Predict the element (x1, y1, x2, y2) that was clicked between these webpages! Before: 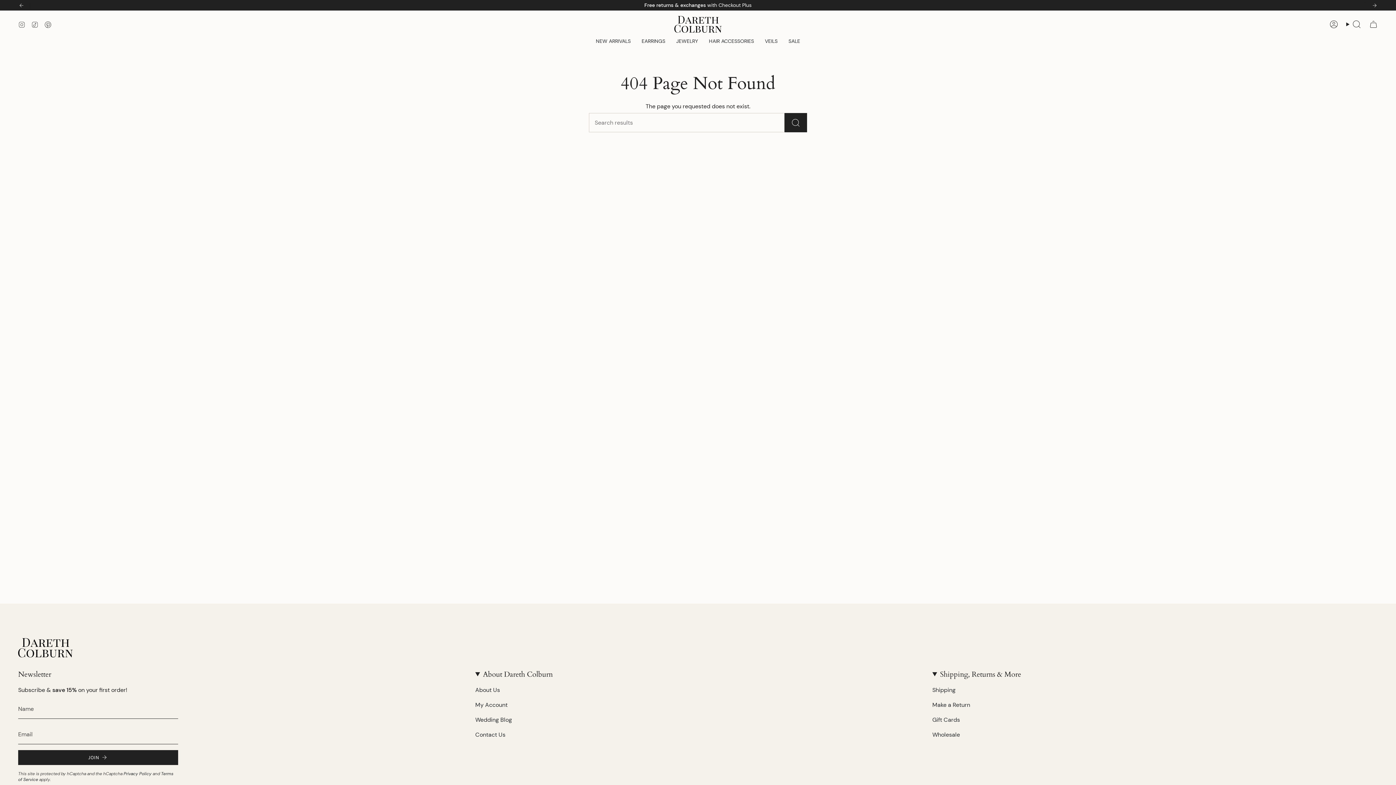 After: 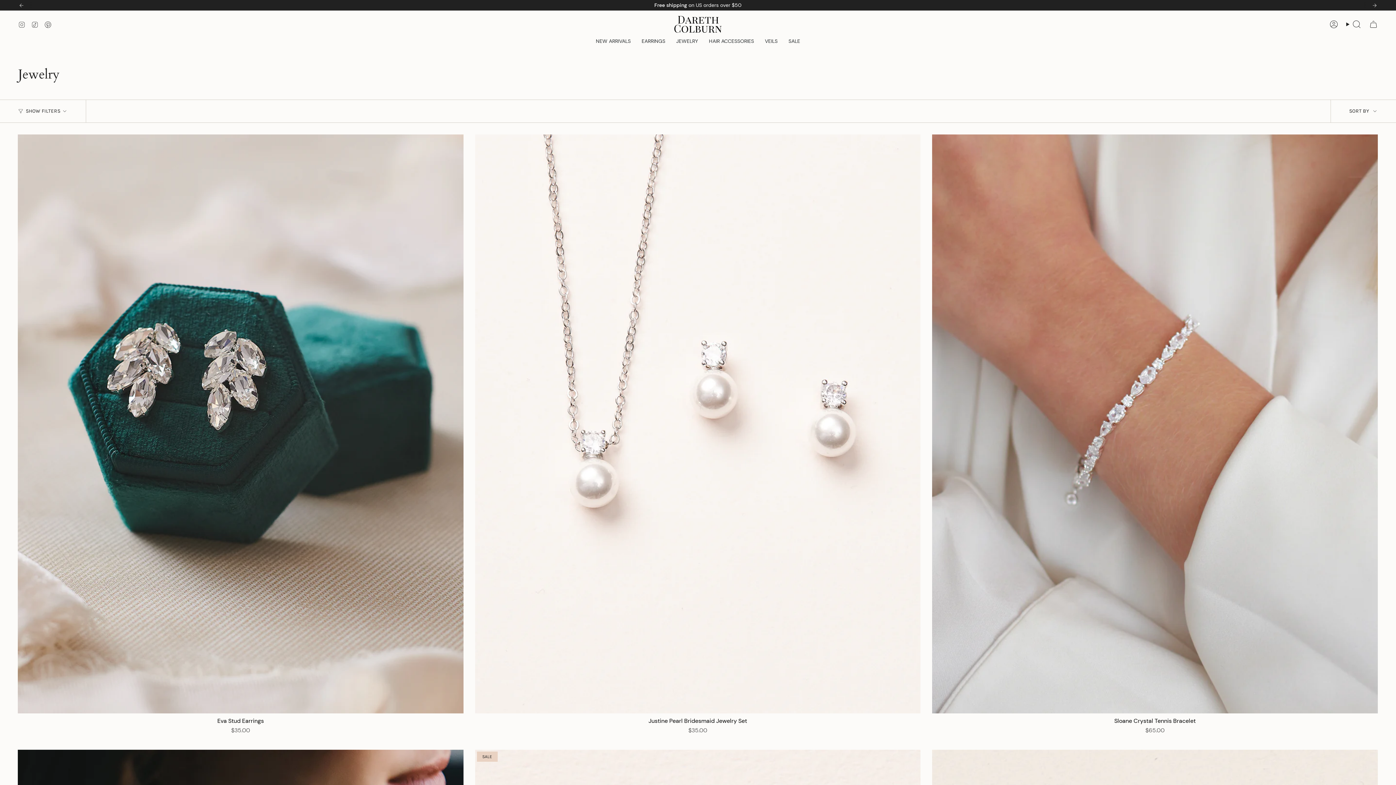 Action: bbox: (670, 32, 703, 49) label: JEWELRY